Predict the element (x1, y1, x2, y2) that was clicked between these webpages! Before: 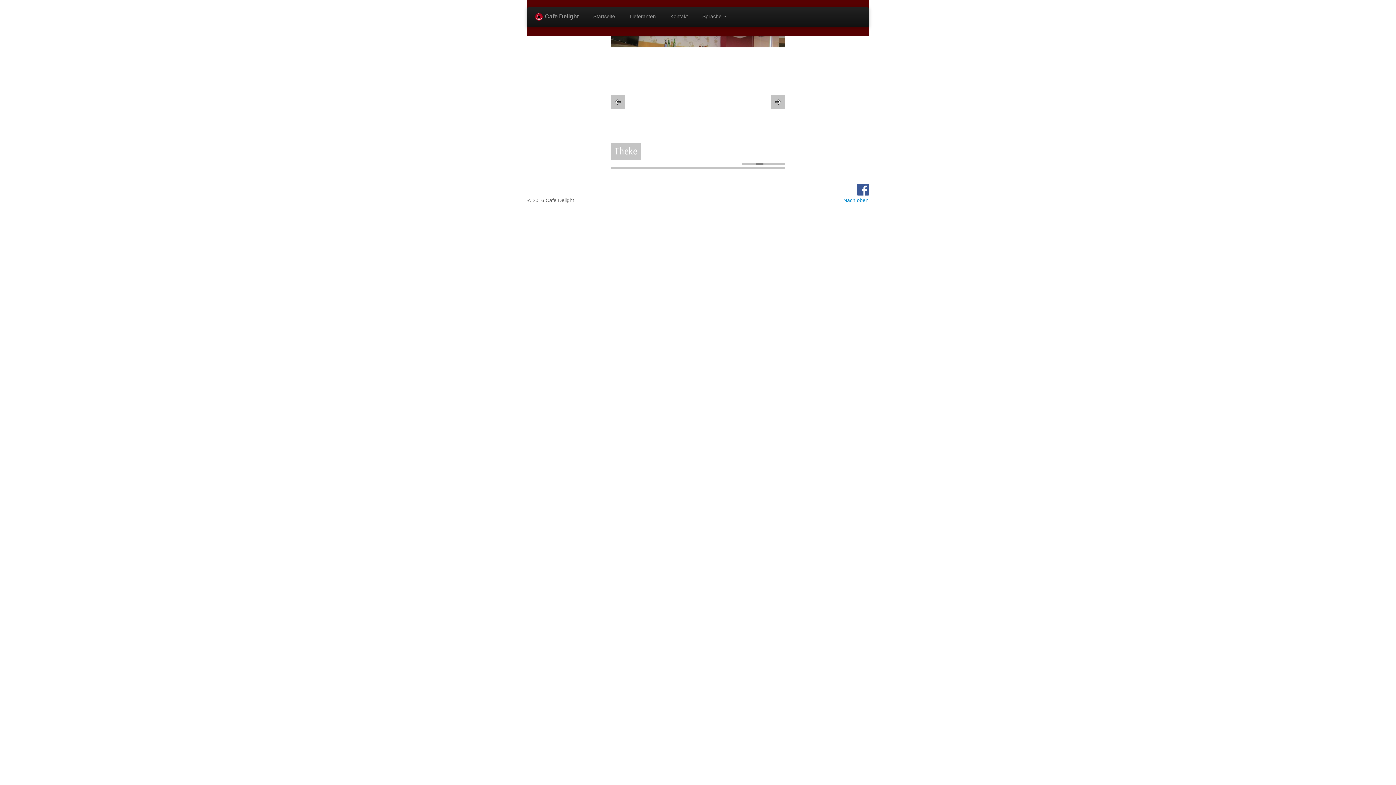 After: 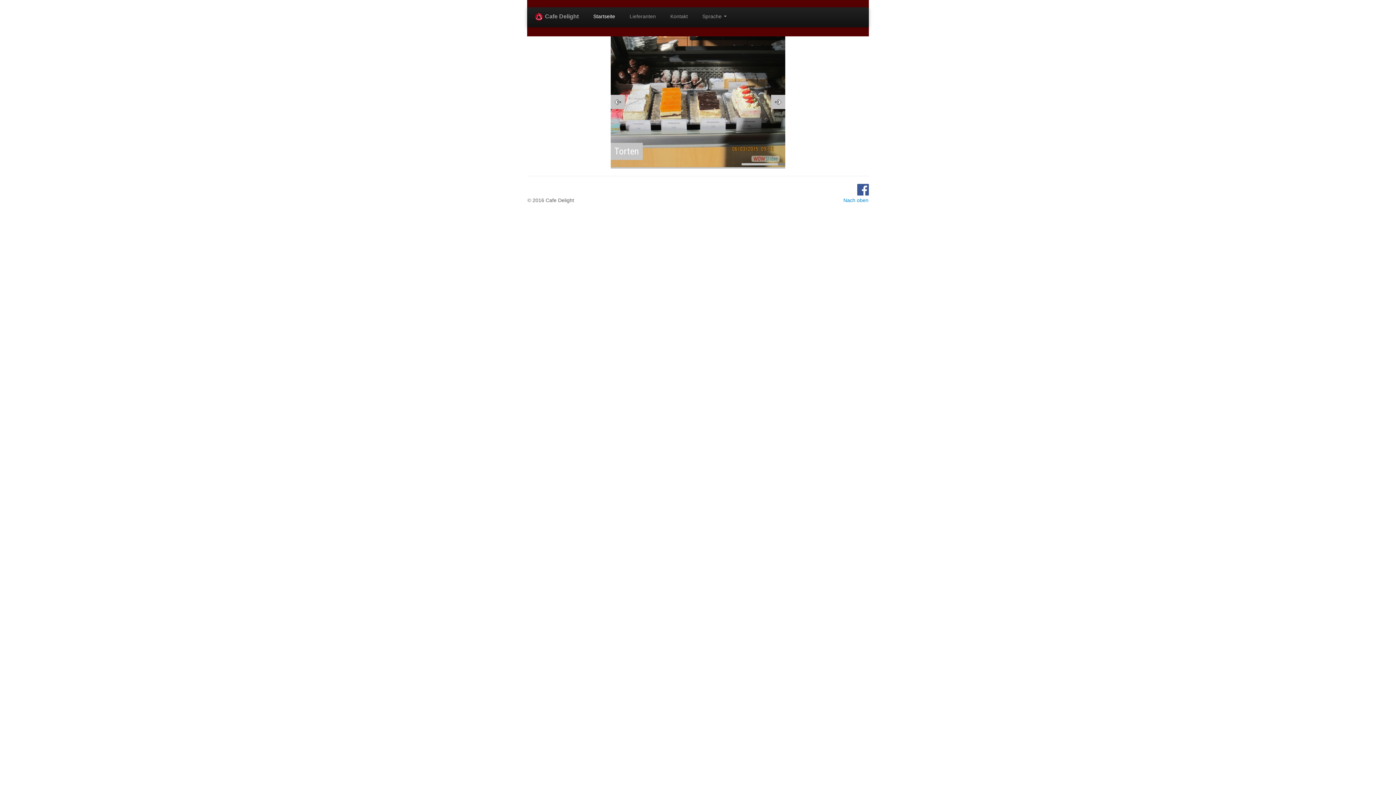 Action: bbox: (586, 7, 622, 25) label: Startseite